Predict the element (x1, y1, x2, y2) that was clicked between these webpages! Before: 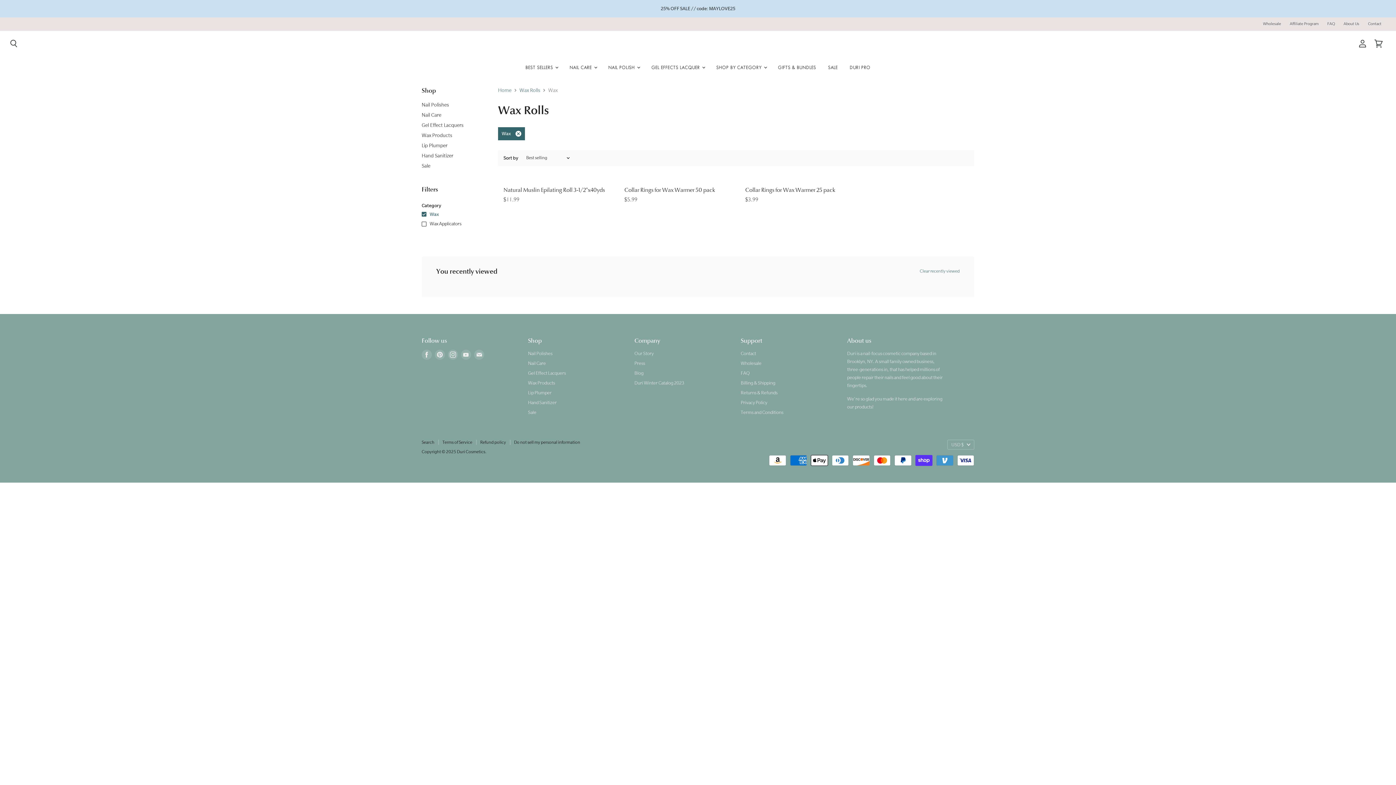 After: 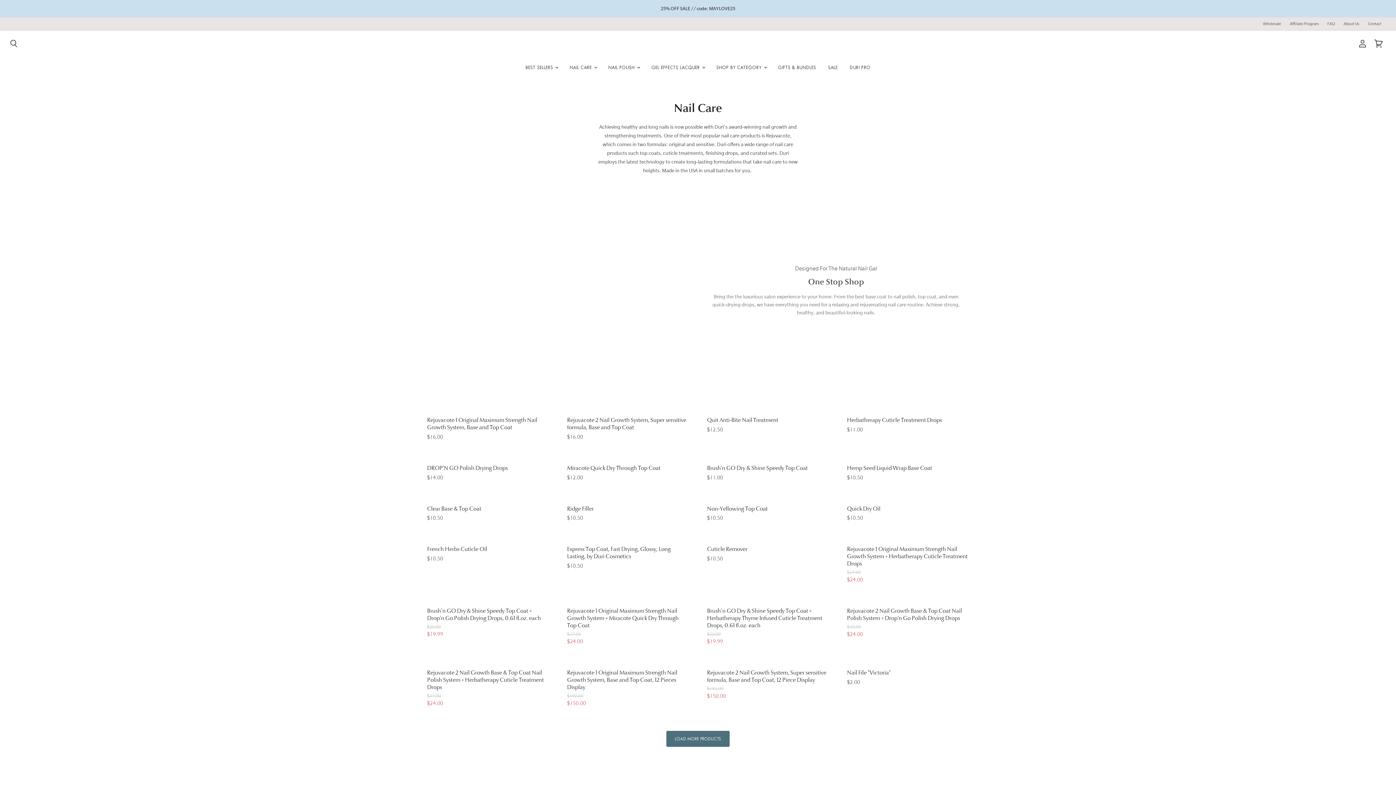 Action: label: NAIL CARE  bbox: (564, 59, 601, 74)